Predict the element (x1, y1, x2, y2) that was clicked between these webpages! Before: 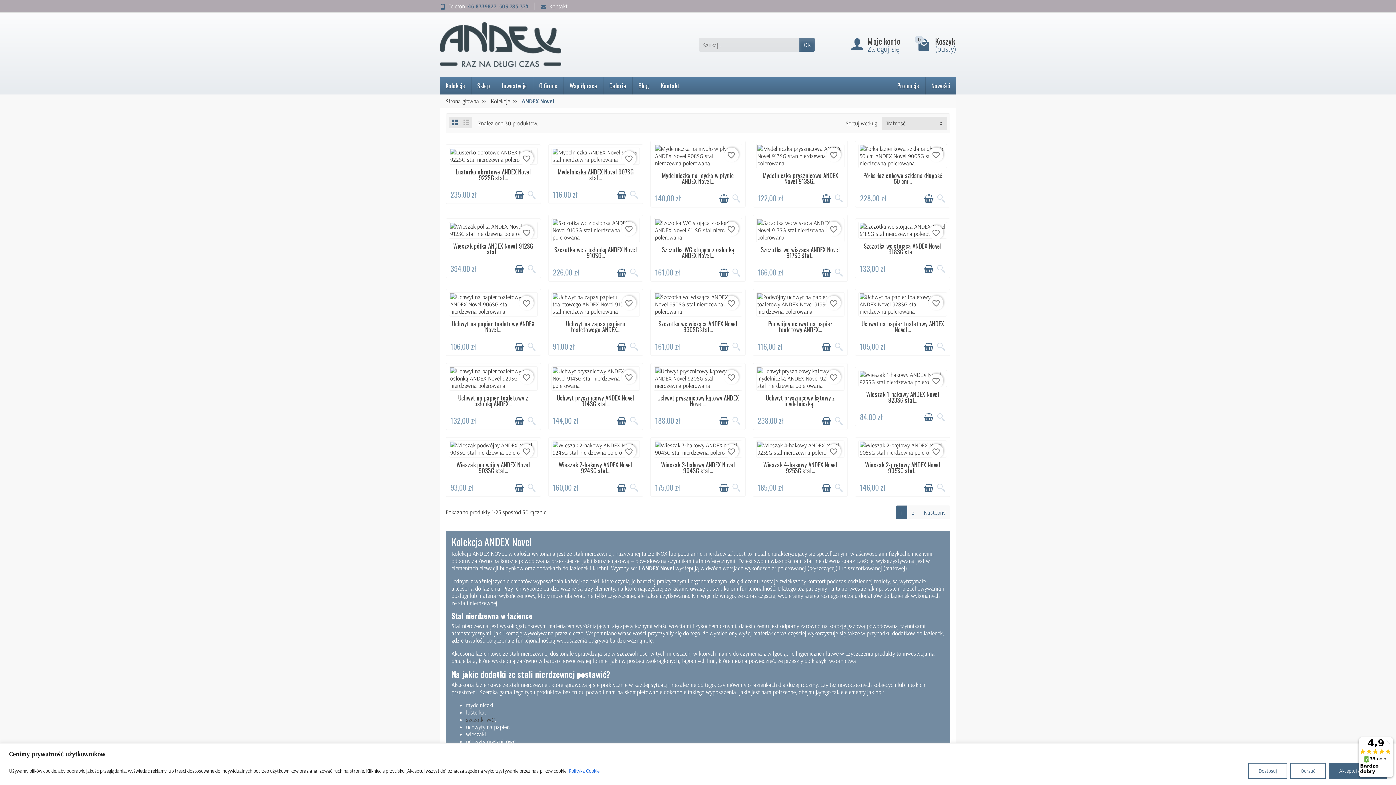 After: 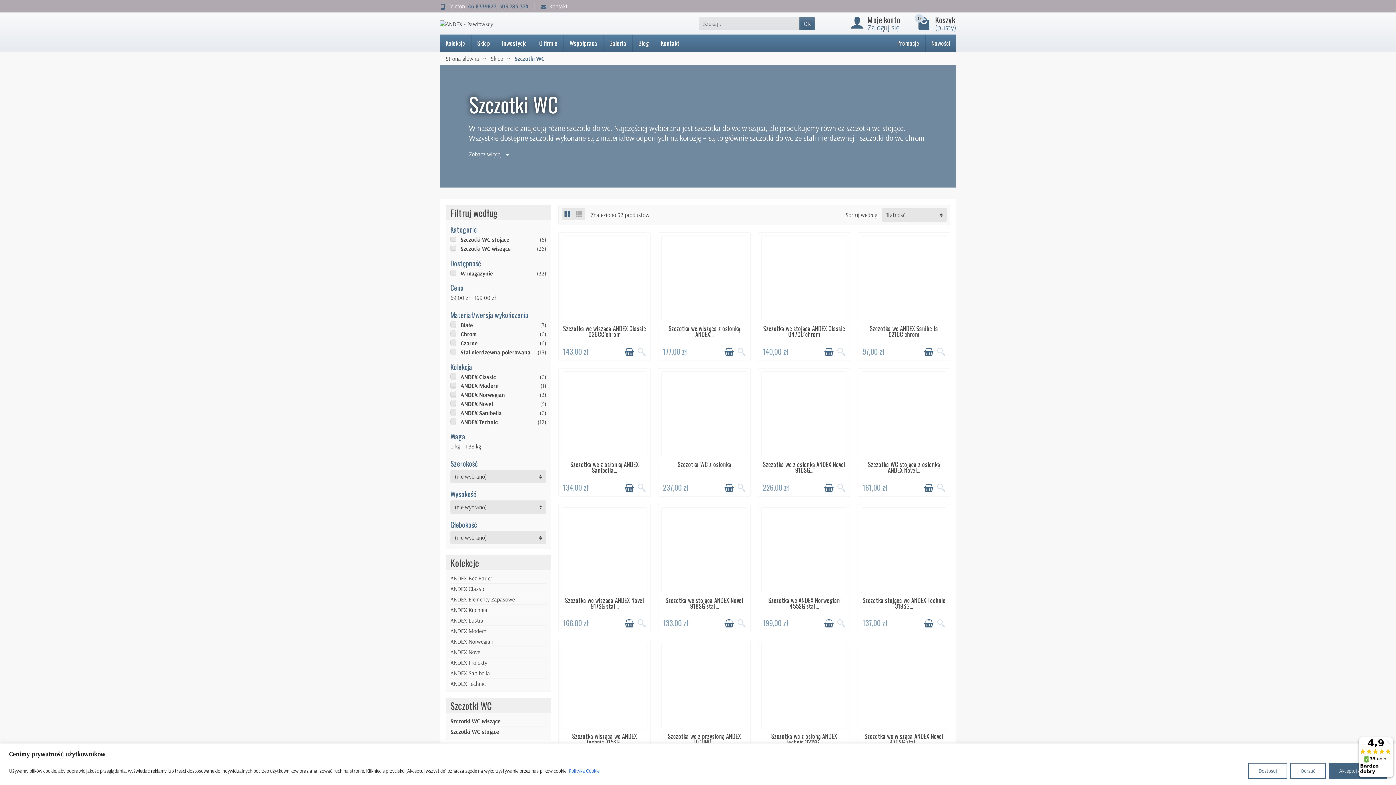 Action: bbox: (466, 716, 494, 723) label: szczotki WC